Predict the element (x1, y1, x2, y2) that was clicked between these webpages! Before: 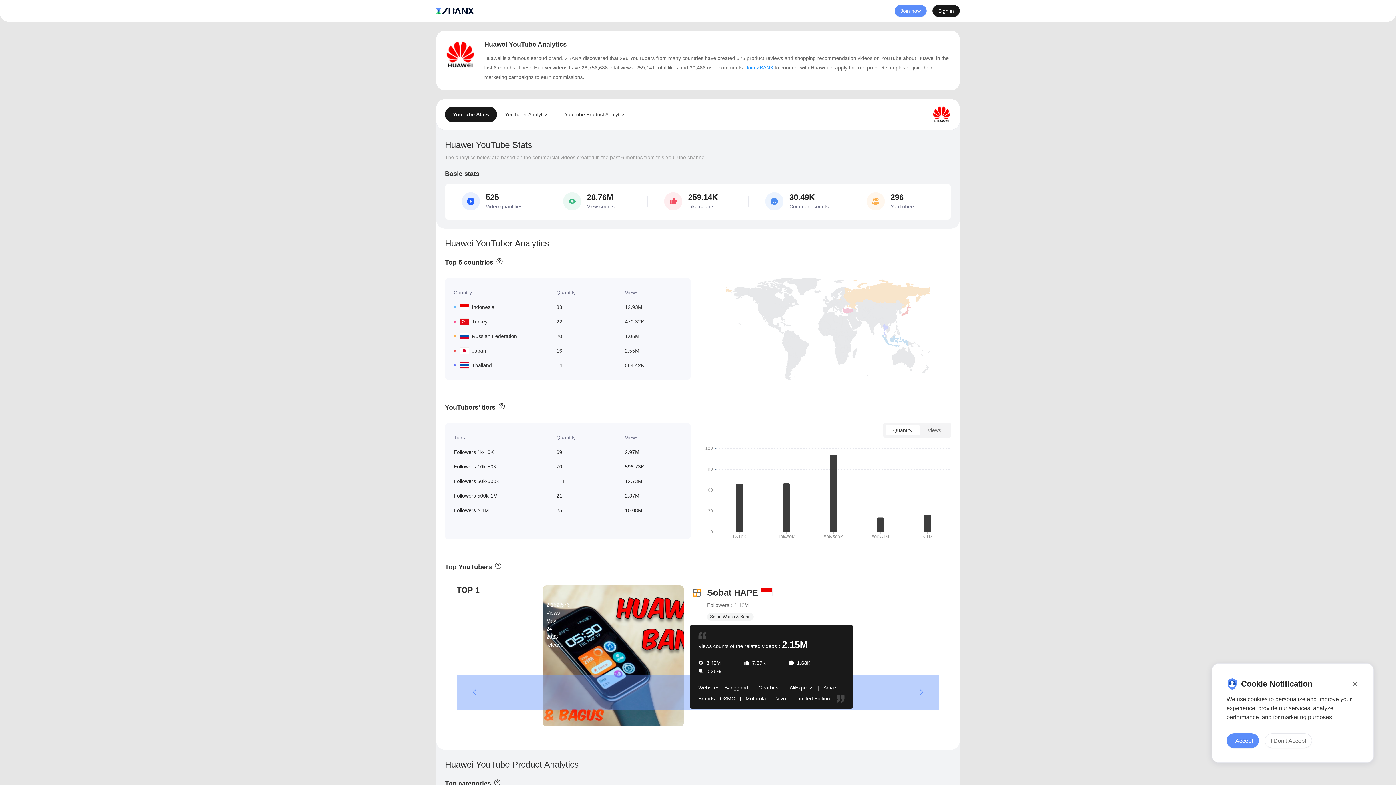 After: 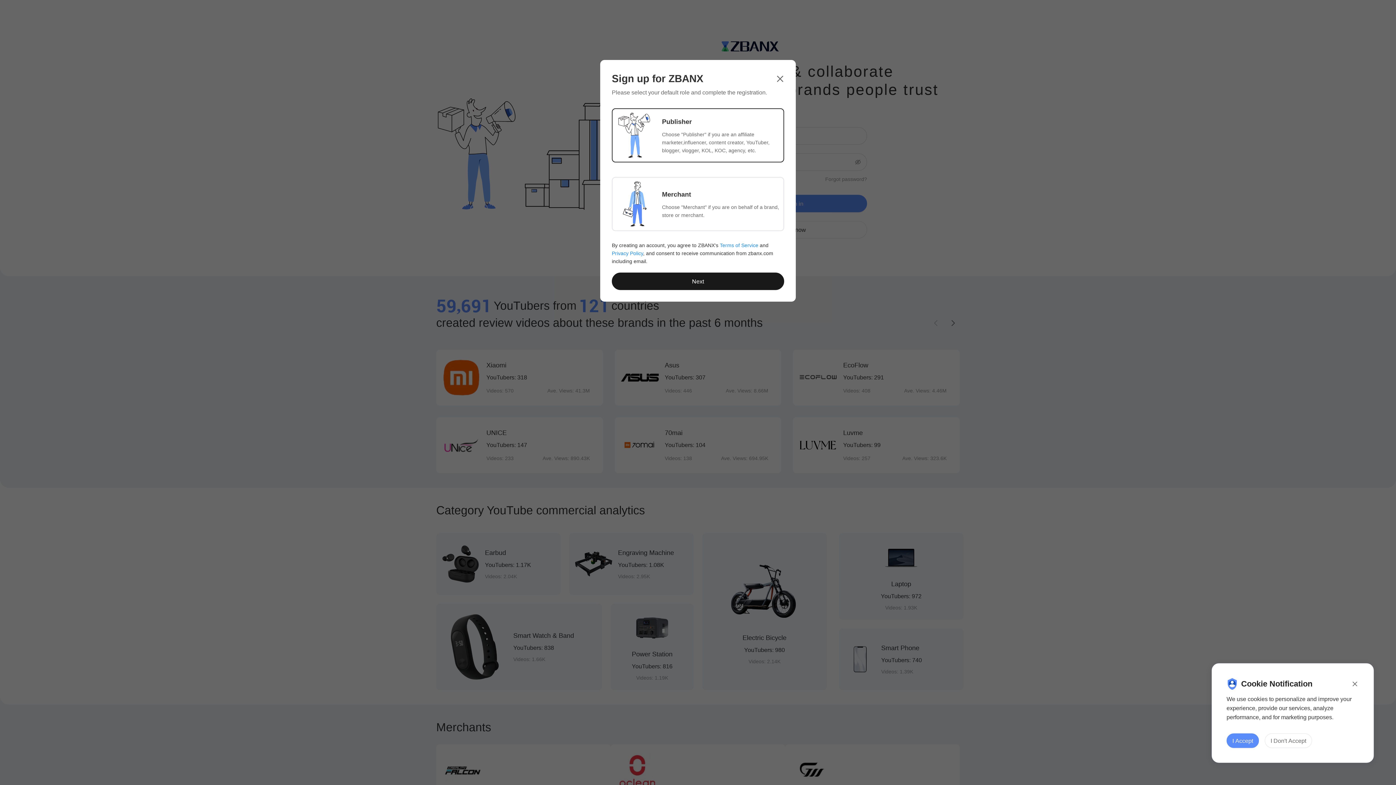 Action: bbox: (894, 5, 926, 16) label: Join now